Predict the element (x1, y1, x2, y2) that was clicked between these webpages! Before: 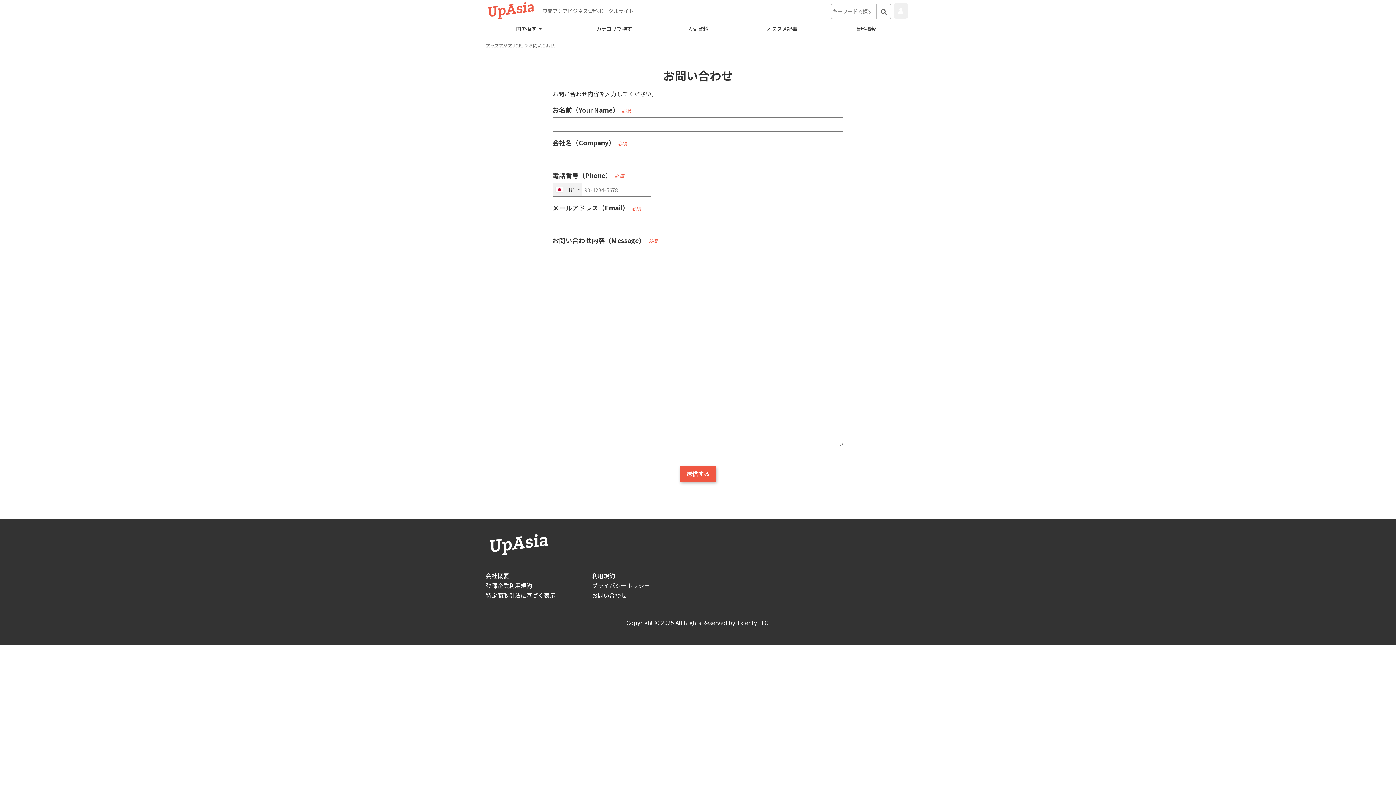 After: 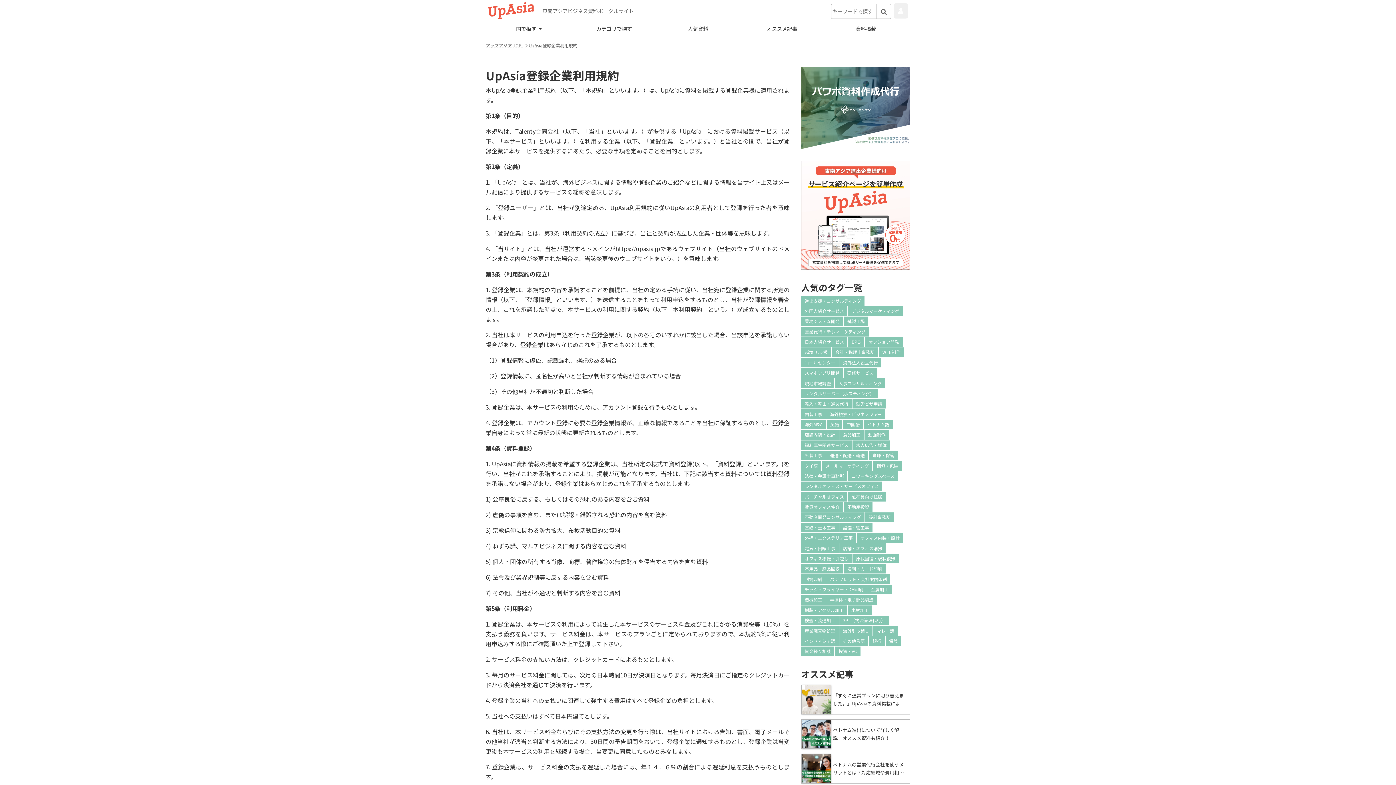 Action: bbox: (485, 581, 532, 590) label: 登録企業利用規約